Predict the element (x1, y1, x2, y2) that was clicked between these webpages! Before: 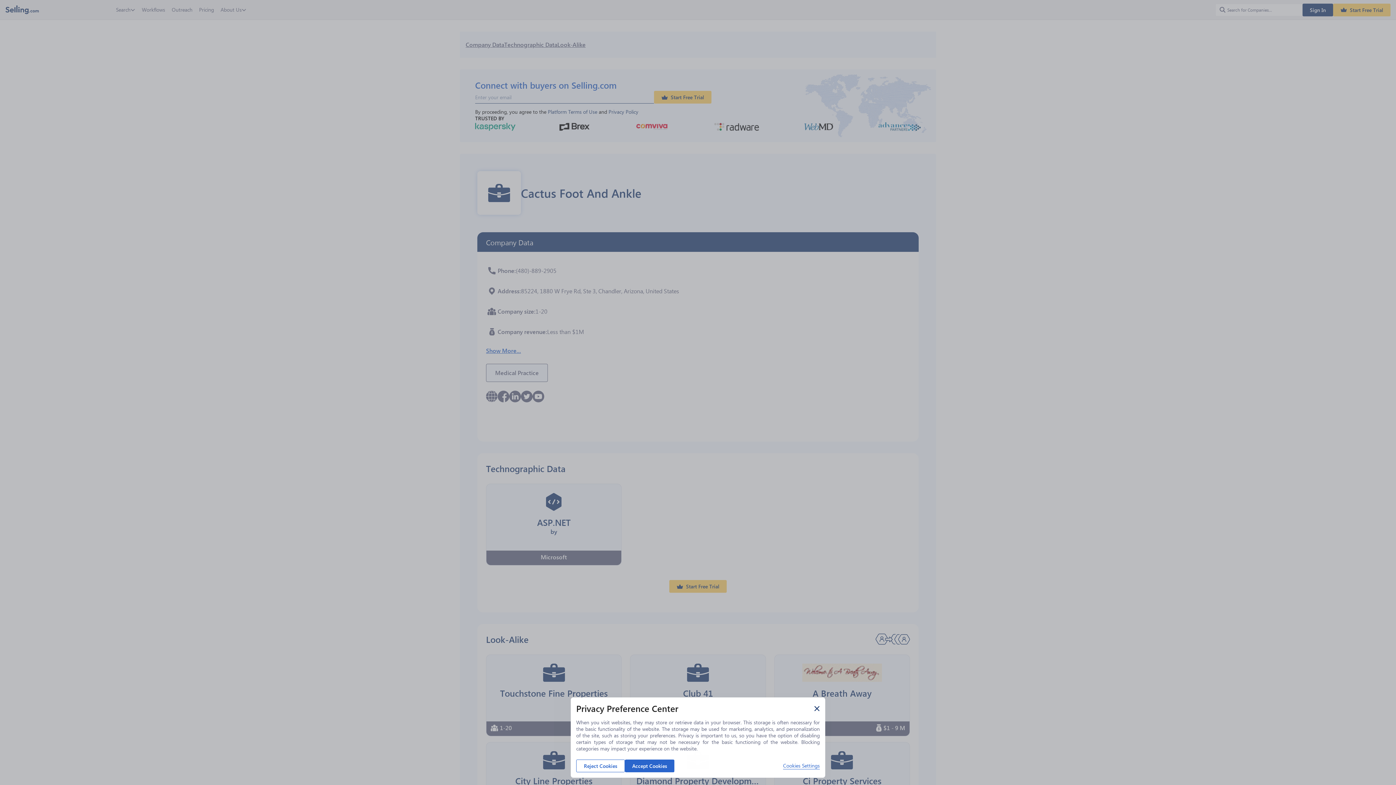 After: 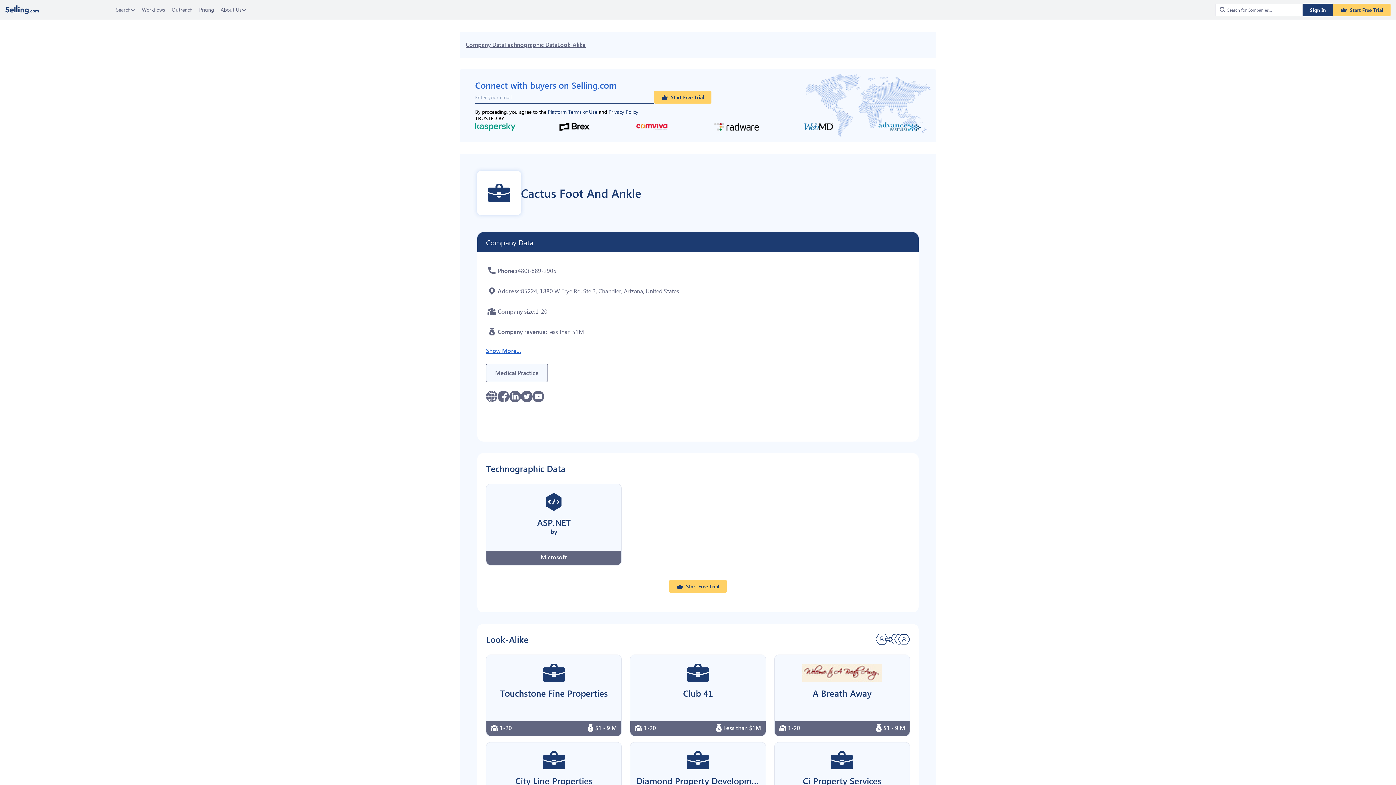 Action: label: Reject Cookies bbox: (576, 760, 625, 772)